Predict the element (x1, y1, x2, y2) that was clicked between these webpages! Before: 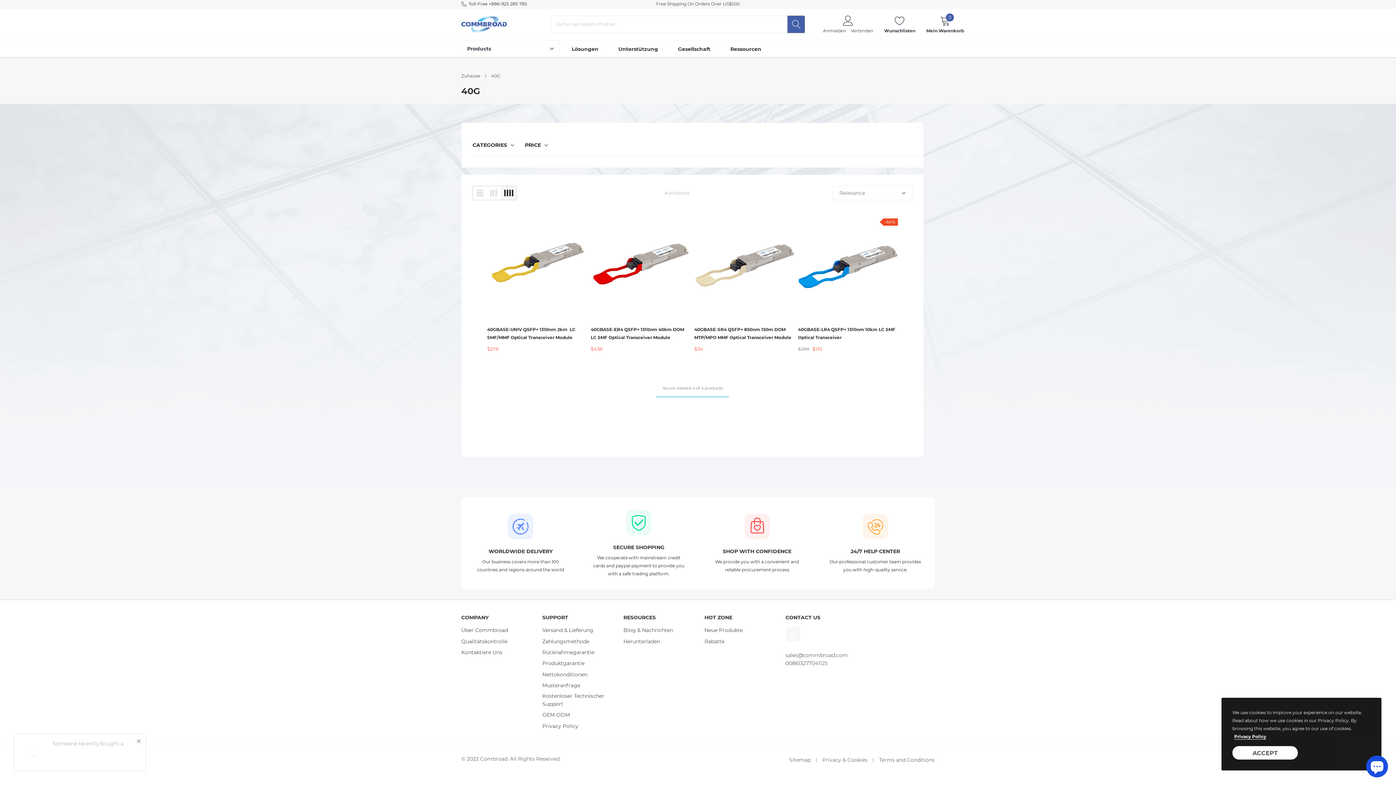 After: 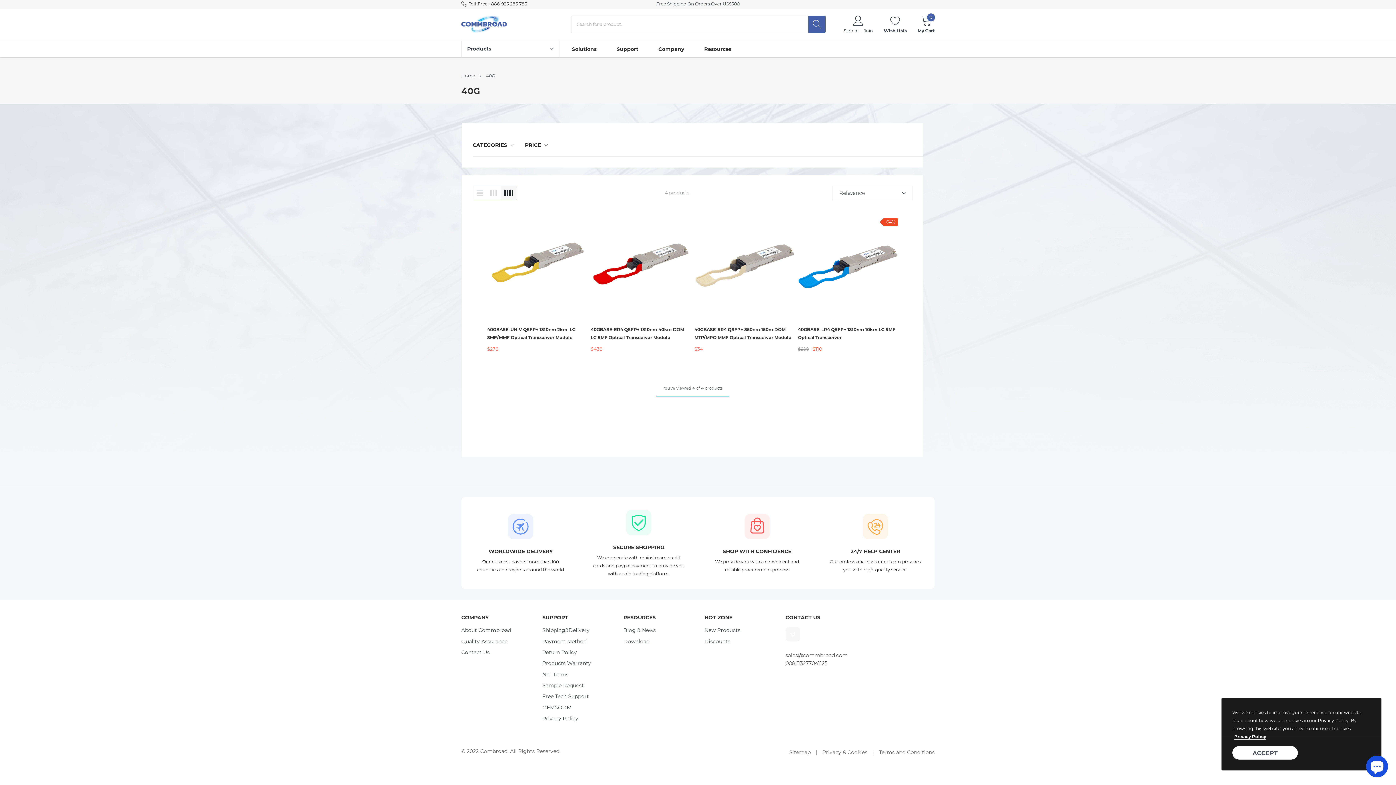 Action: bbox: (491, 73, 500, 78) label: link